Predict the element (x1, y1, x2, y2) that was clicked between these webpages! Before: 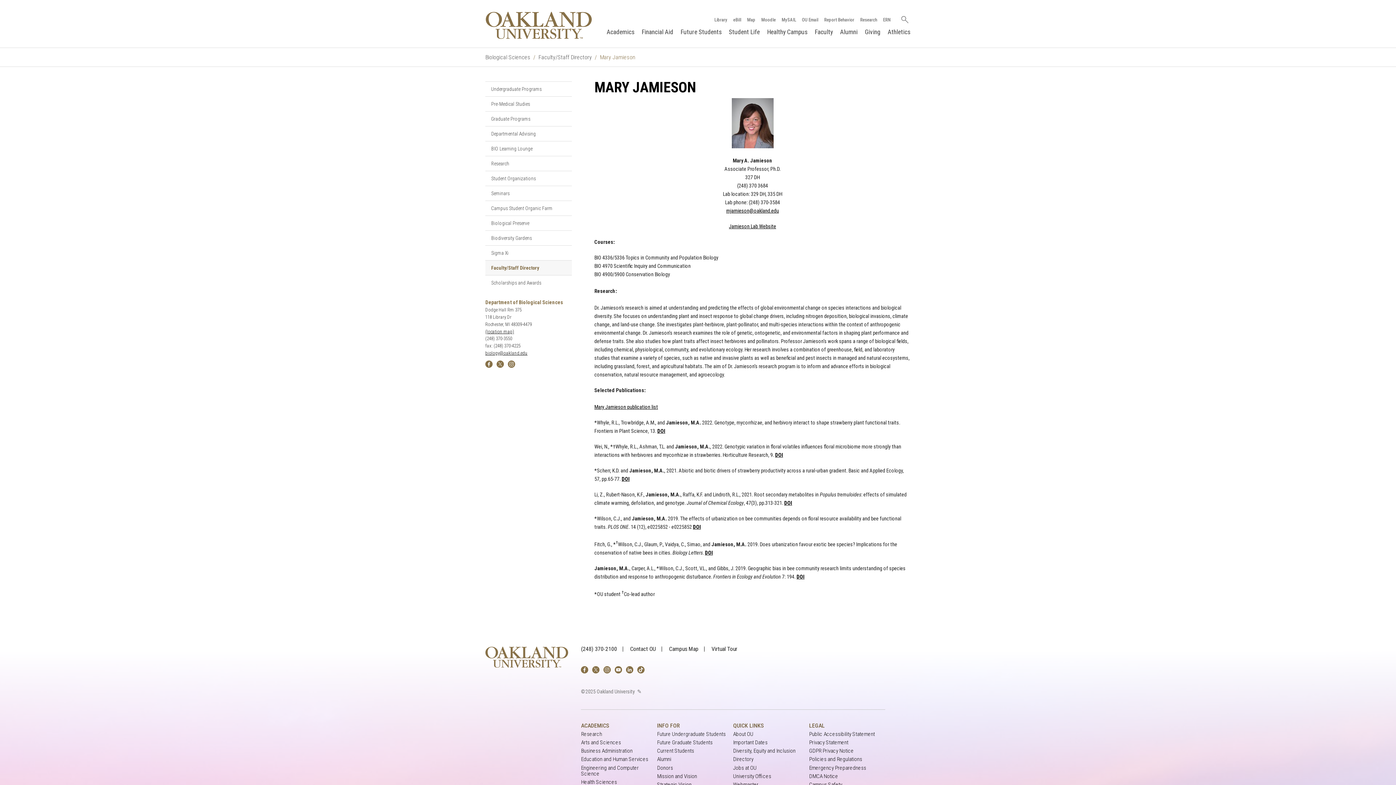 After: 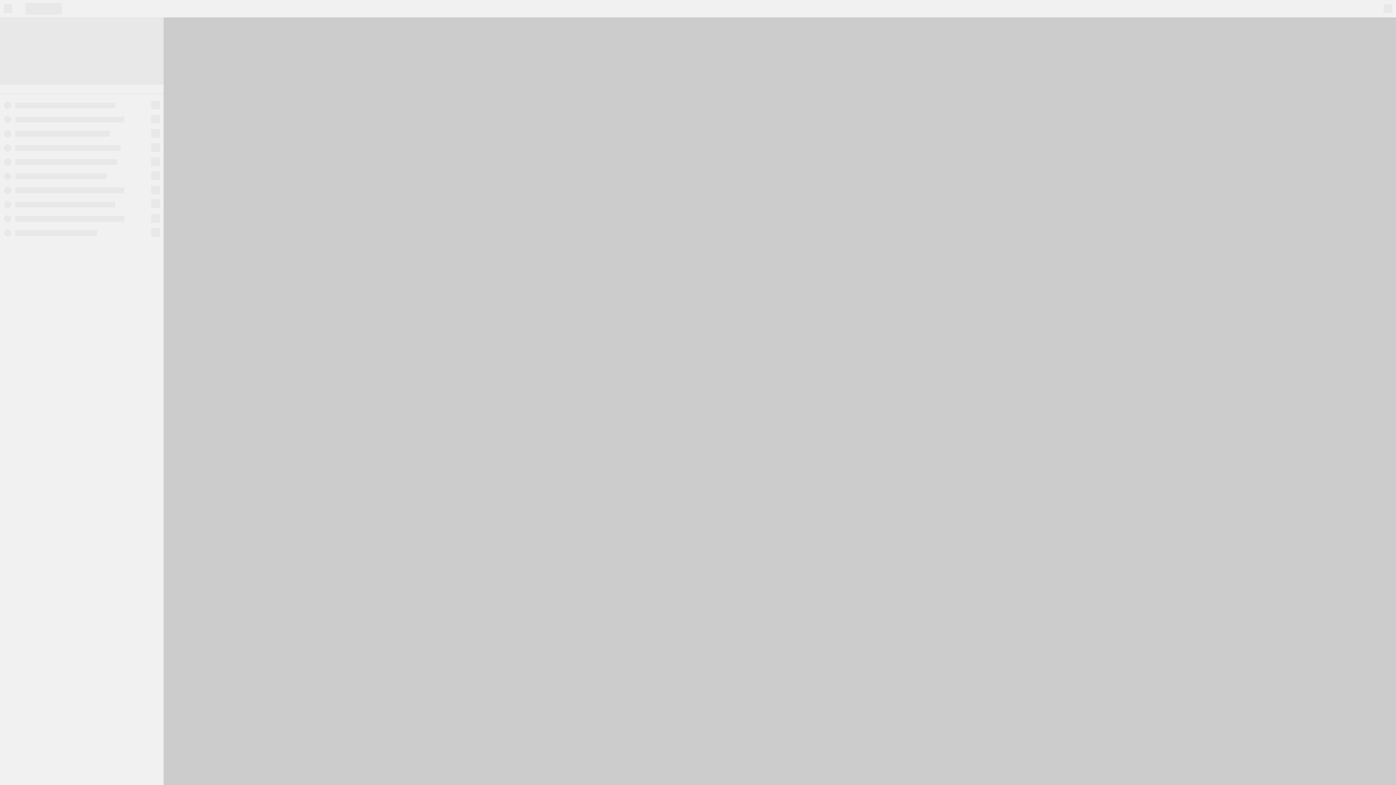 Action: bbox: (669, 645, 698, 652) label: Campus Map